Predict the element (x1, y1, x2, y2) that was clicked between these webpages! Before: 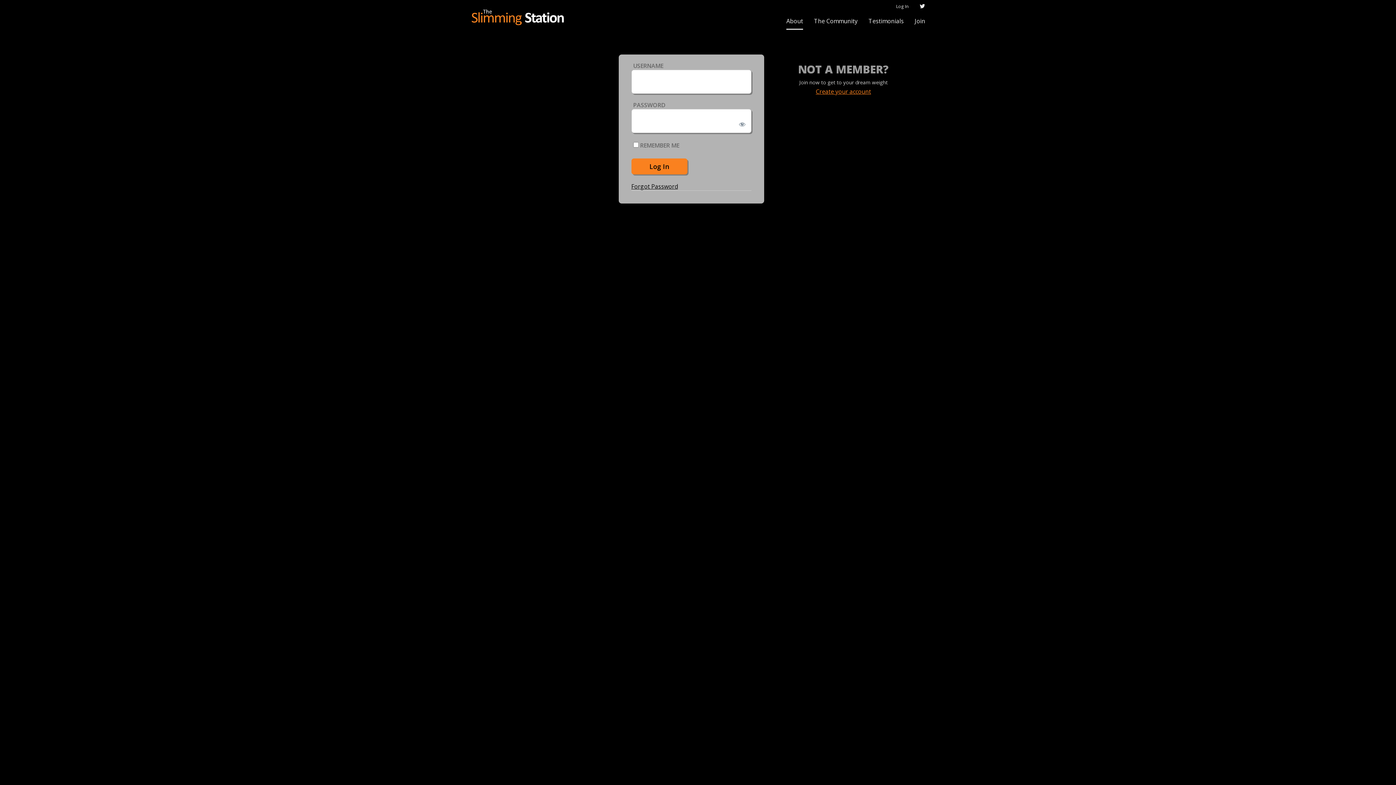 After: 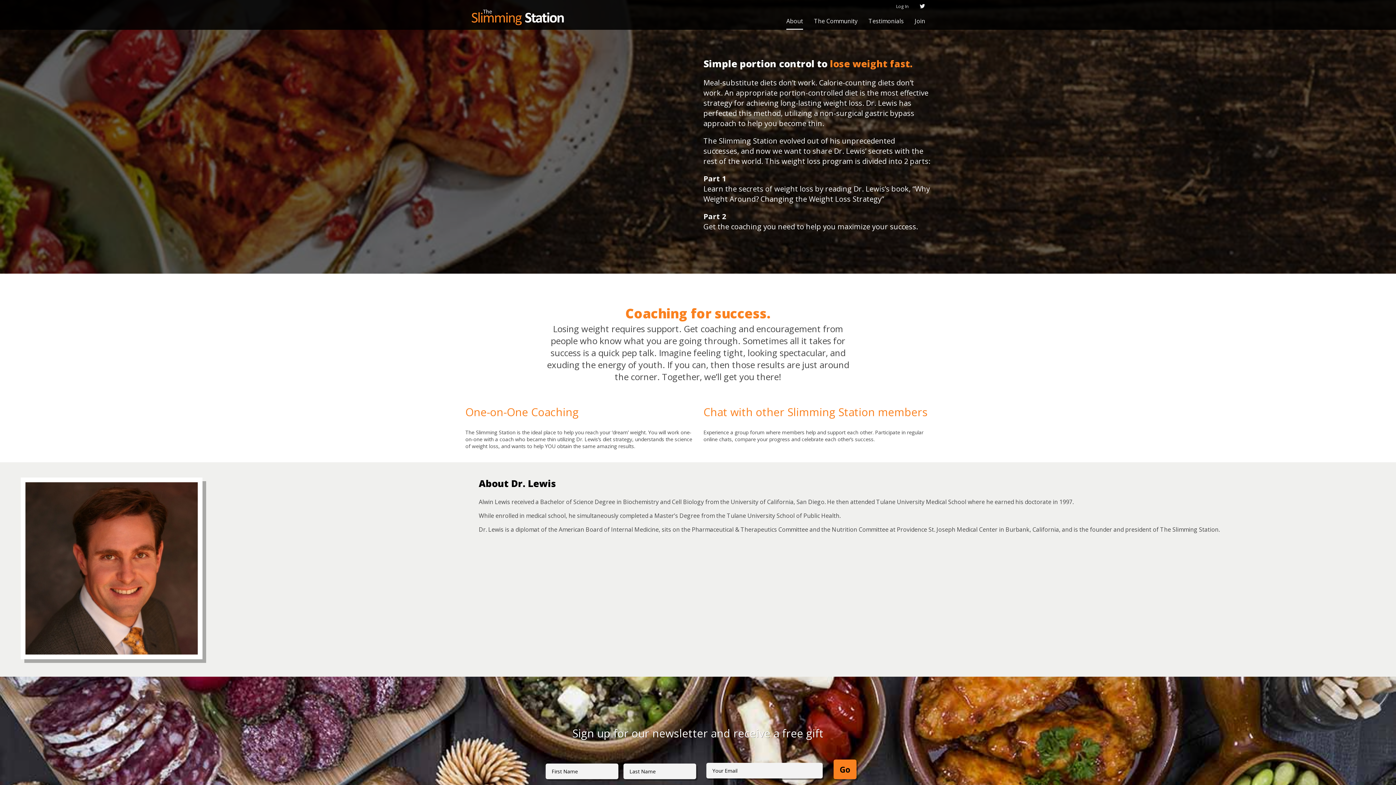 Action: label: About bbox: (781, 12, 808, 29)